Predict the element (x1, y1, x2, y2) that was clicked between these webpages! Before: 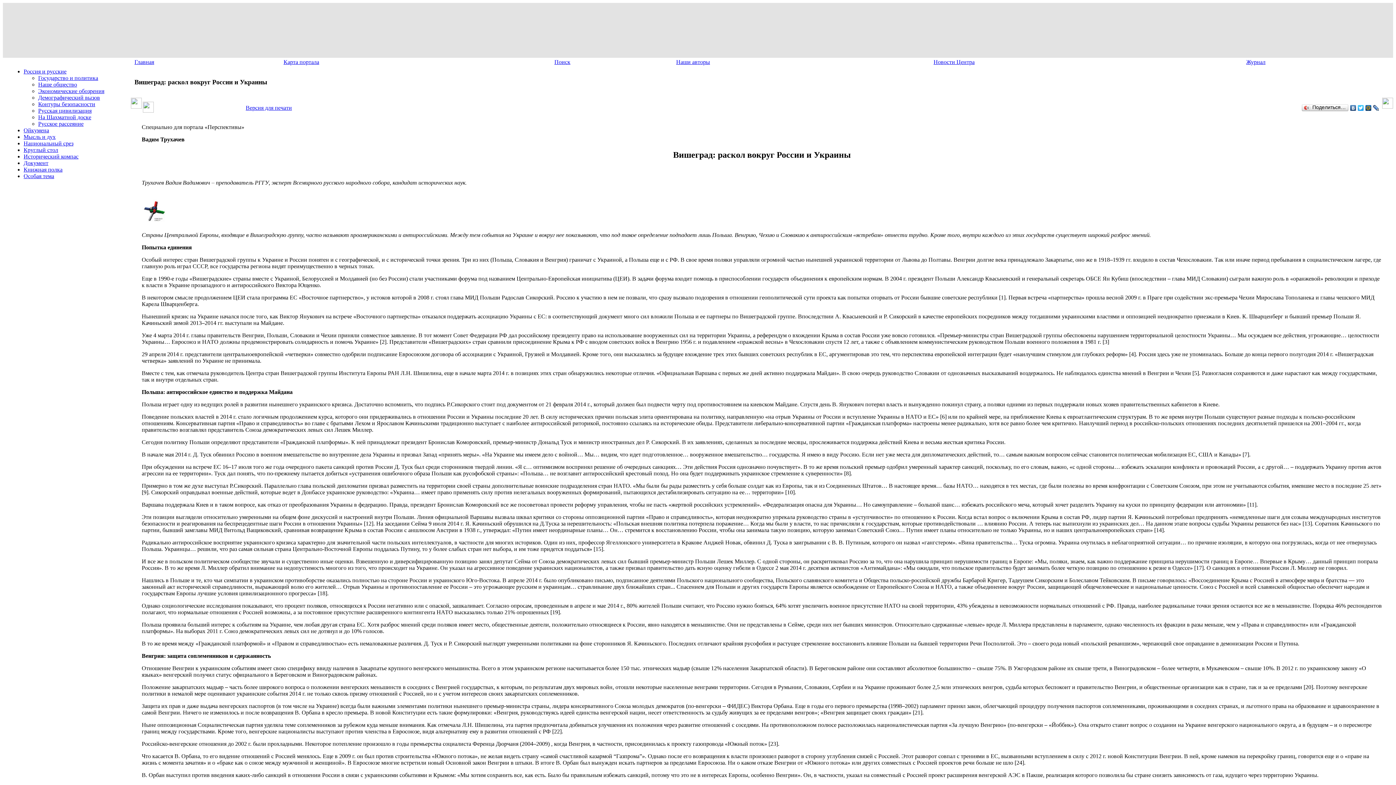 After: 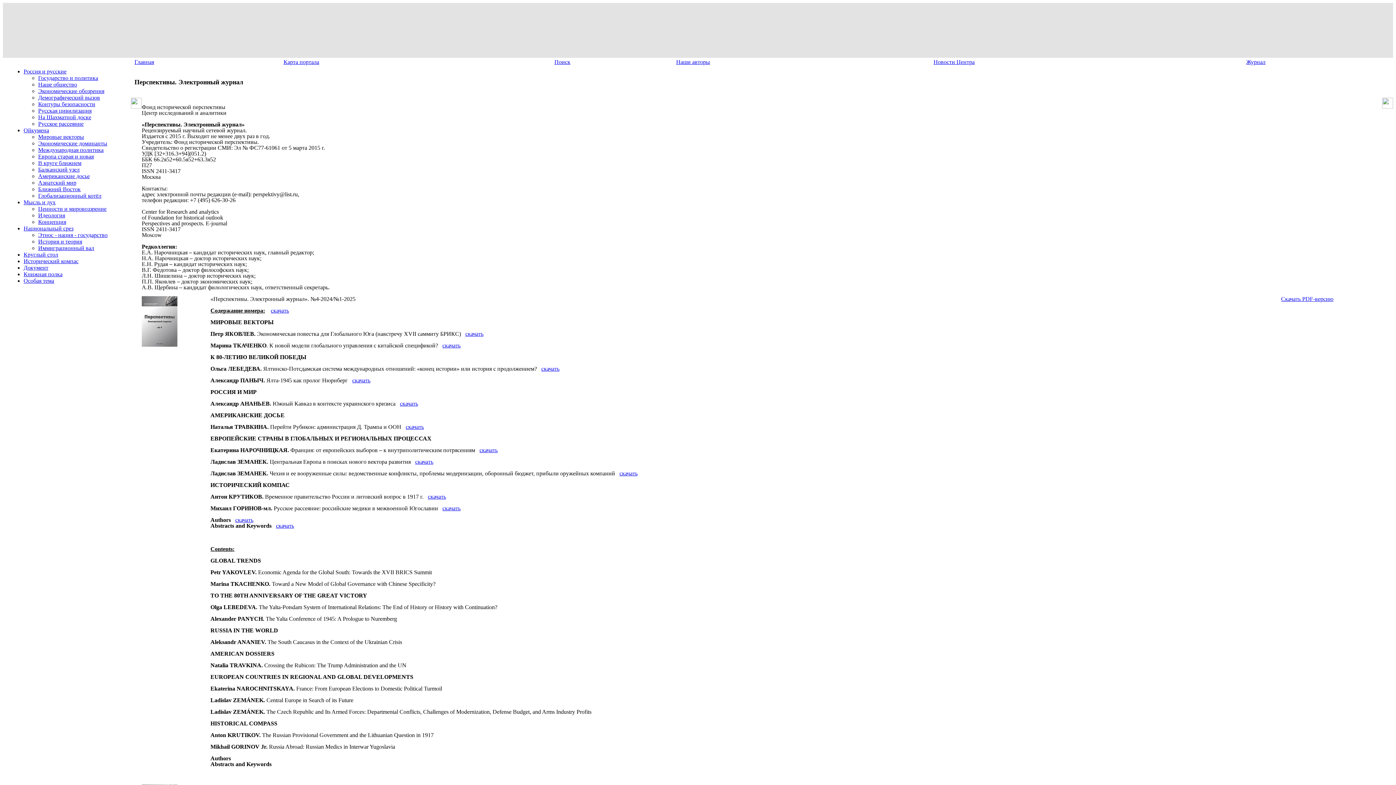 Action: label: Журнал bbox: (1246, 58, 1265, 65)